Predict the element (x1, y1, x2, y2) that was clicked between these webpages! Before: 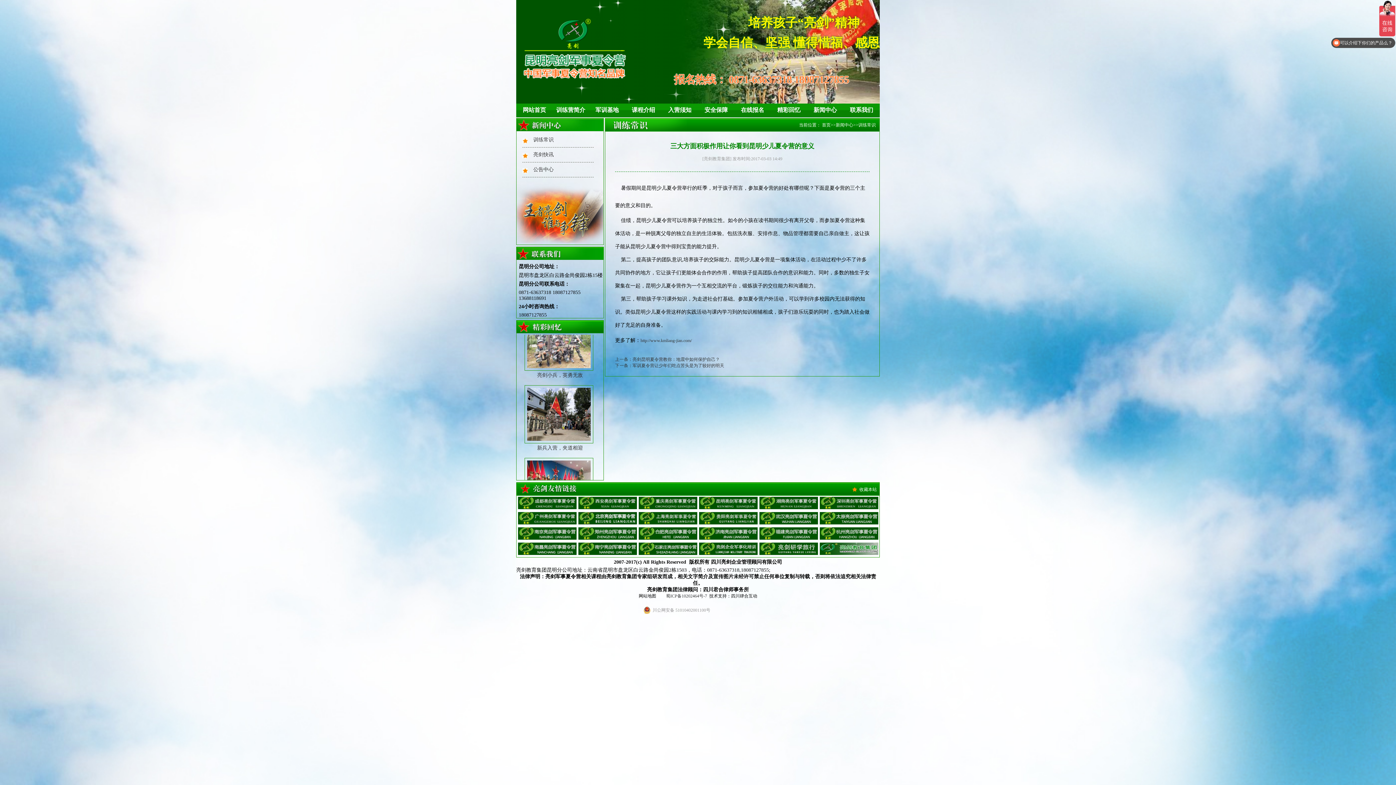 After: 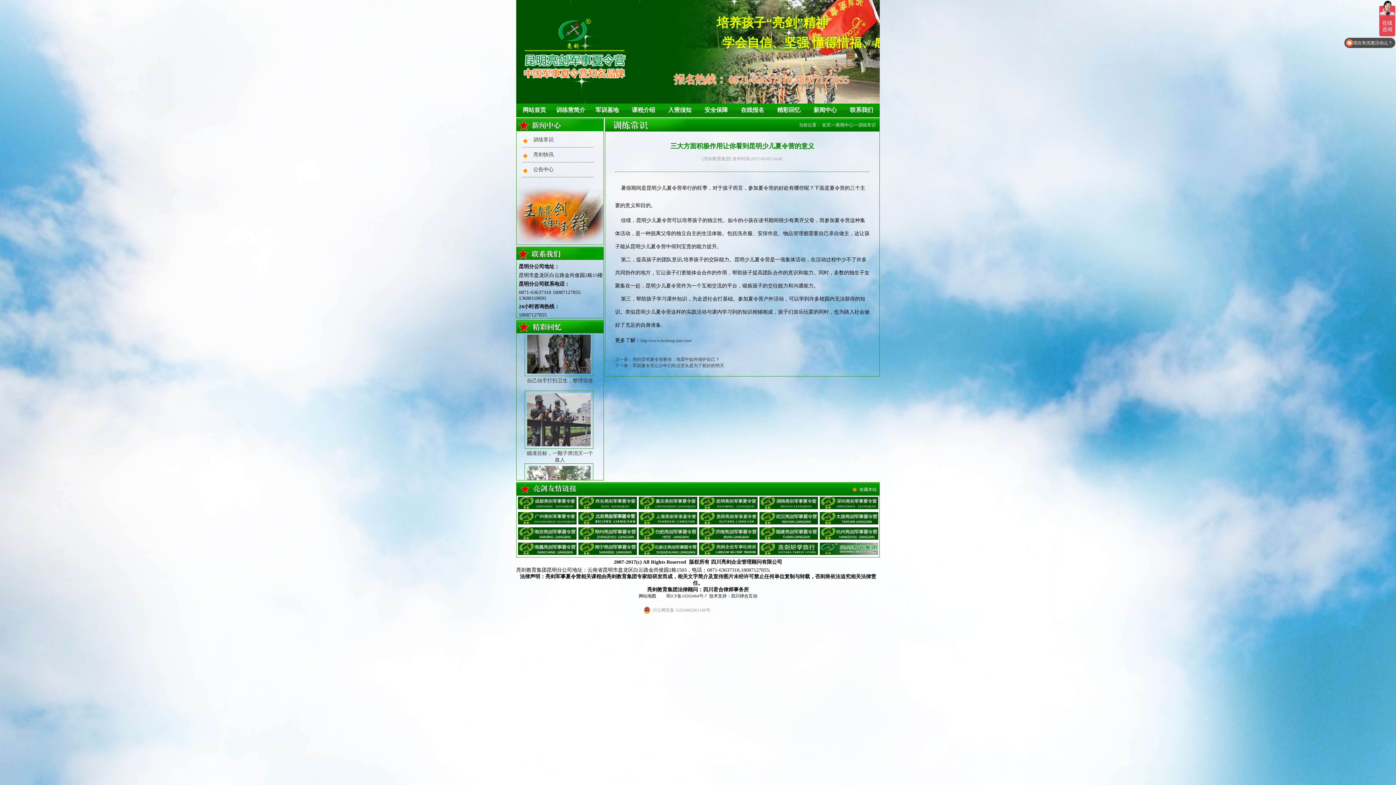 Action: bbox: (731, 593, 757, 598) label: 四川肆合互动